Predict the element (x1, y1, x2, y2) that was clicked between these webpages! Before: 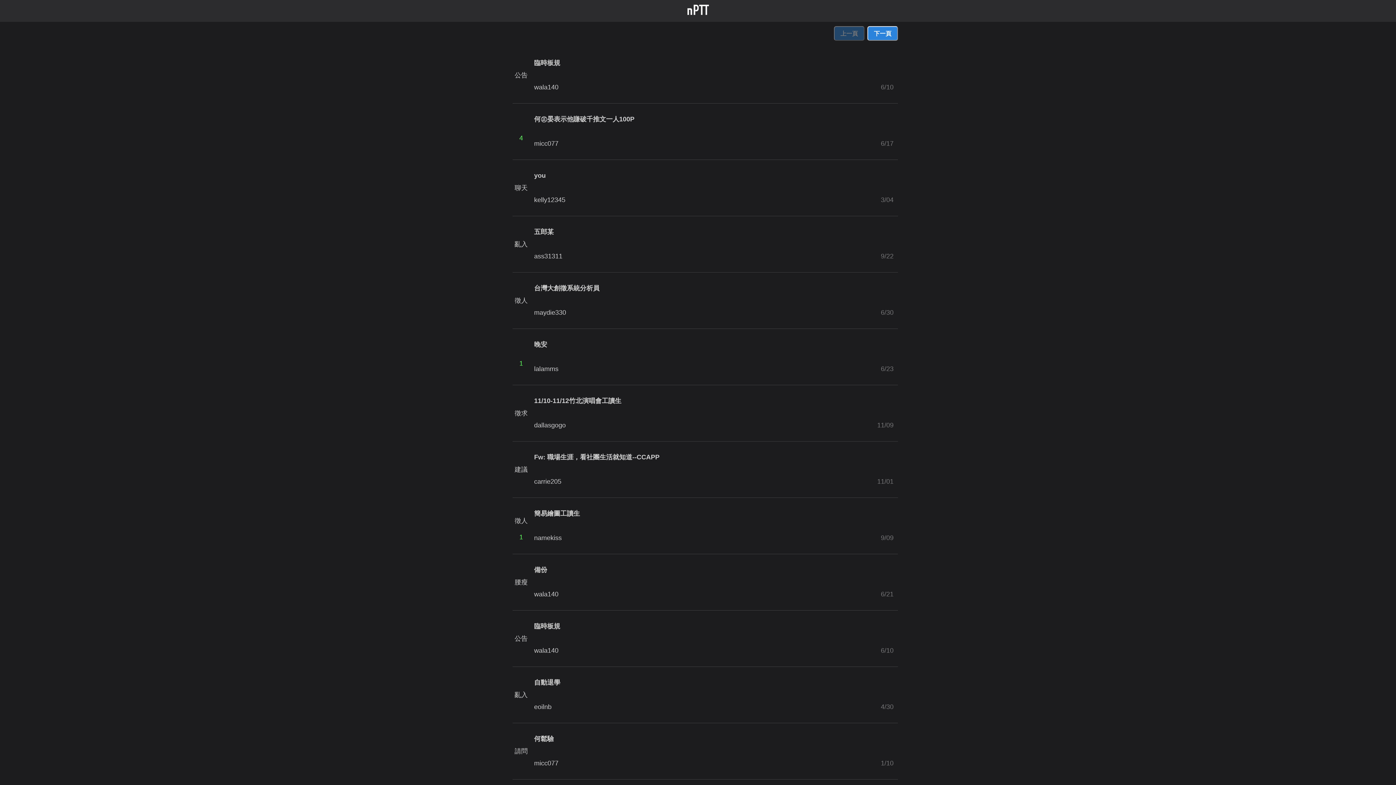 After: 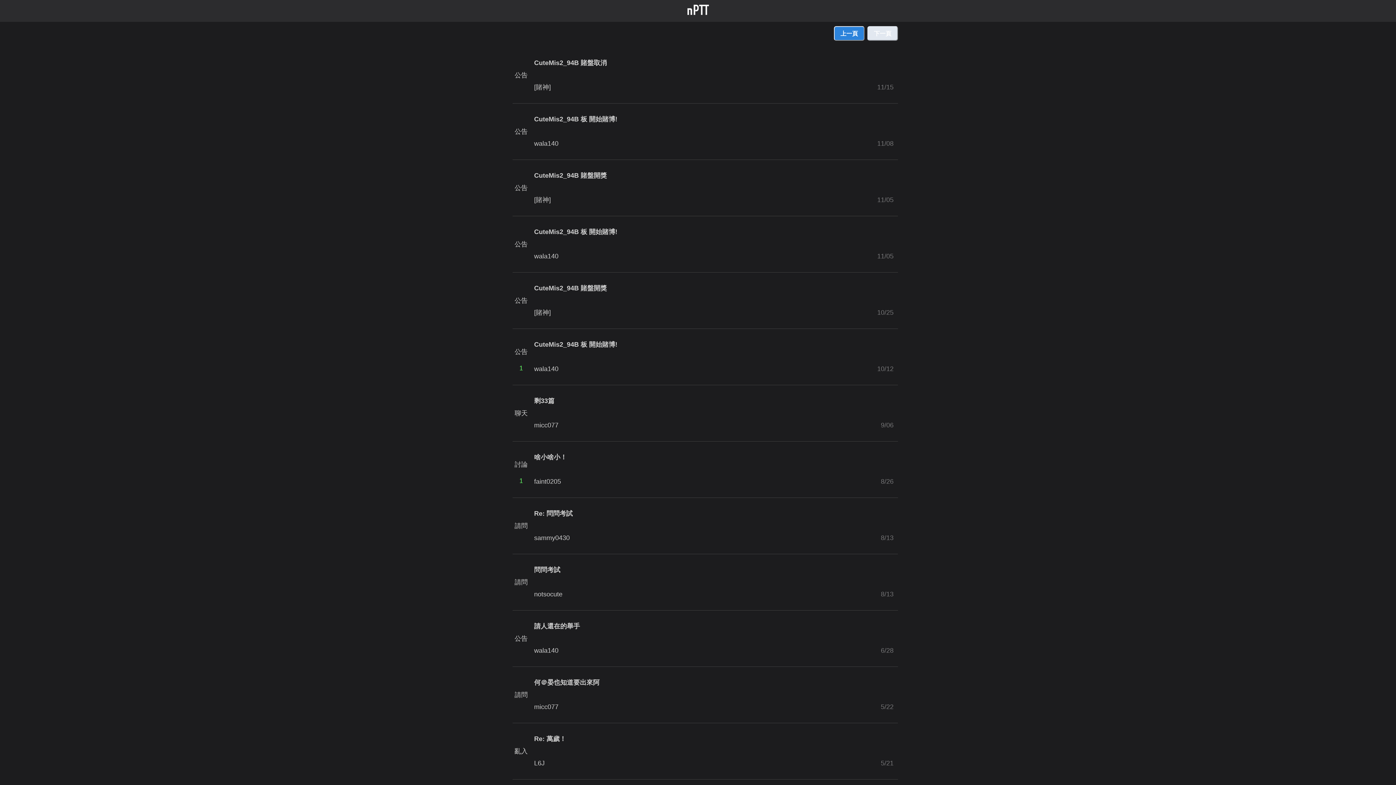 Action: bbox: (867, 26, 898, 40) label: 下一頁